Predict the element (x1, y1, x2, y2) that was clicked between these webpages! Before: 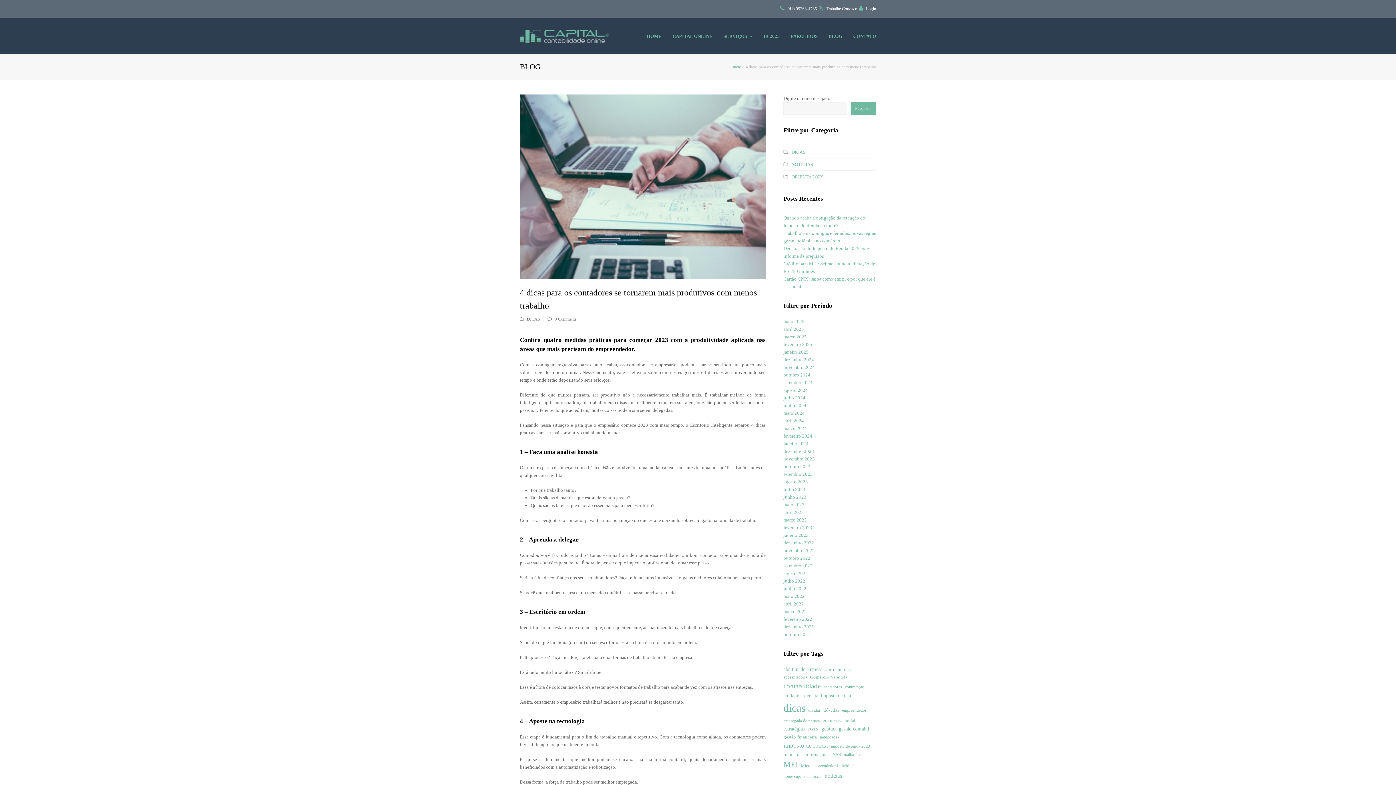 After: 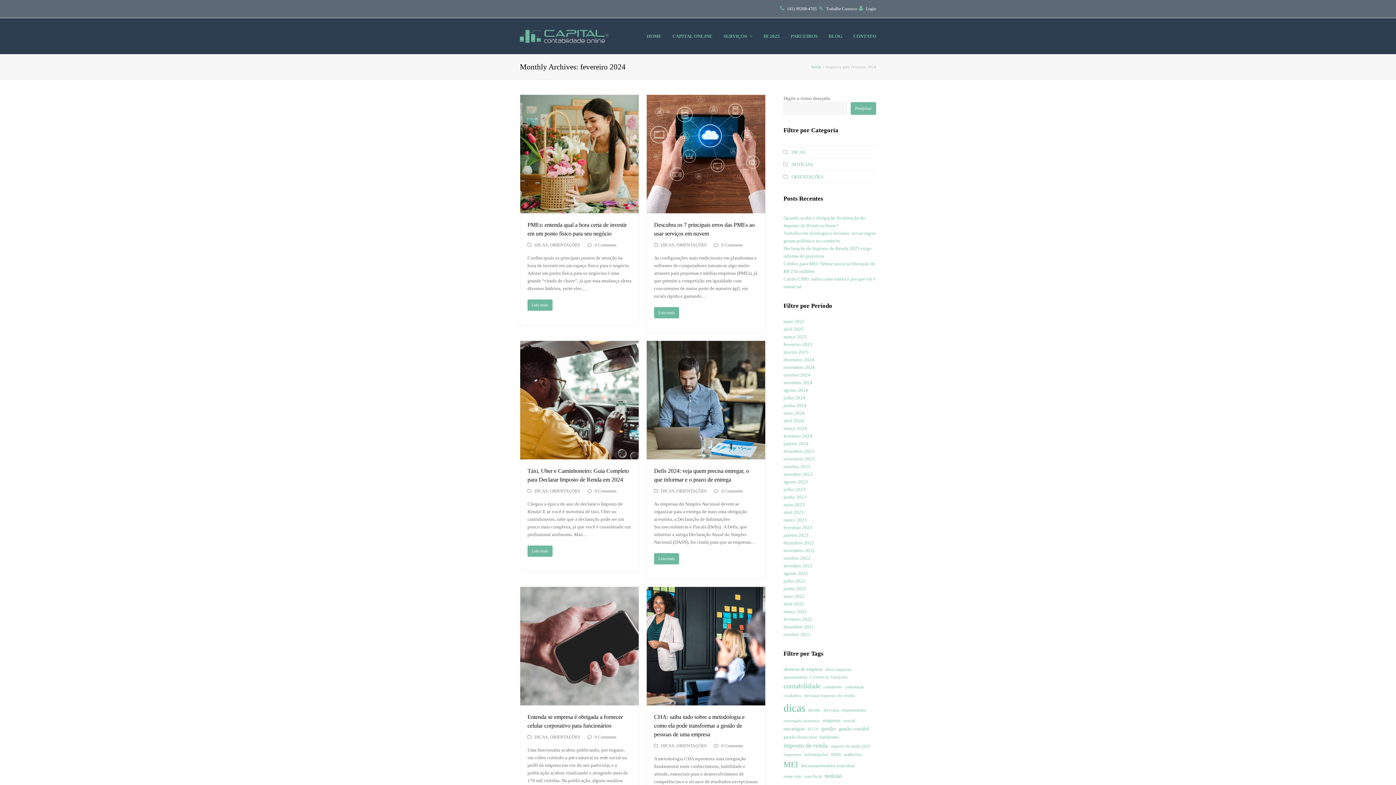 Action: label: fevereiro 2024 bbox: (783, 433, 812, 438)